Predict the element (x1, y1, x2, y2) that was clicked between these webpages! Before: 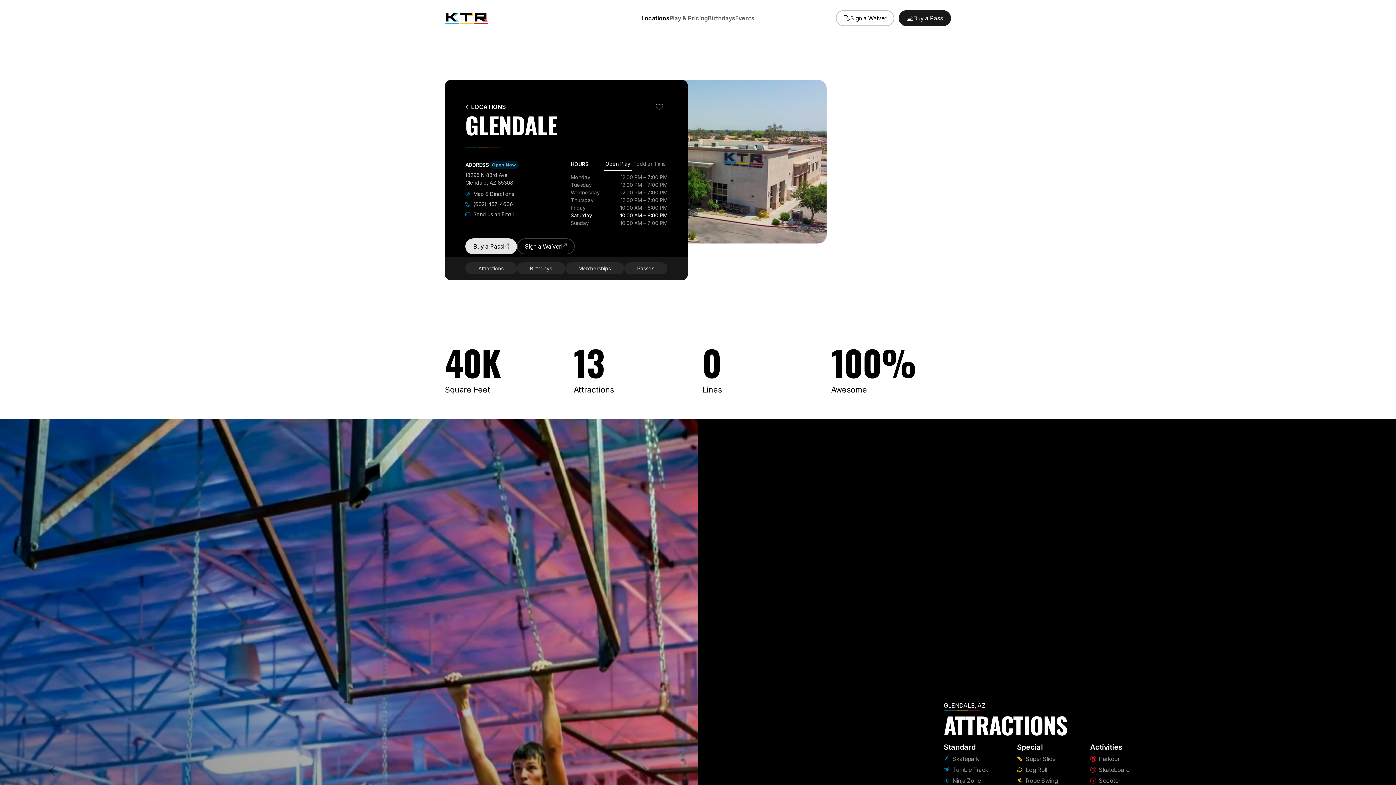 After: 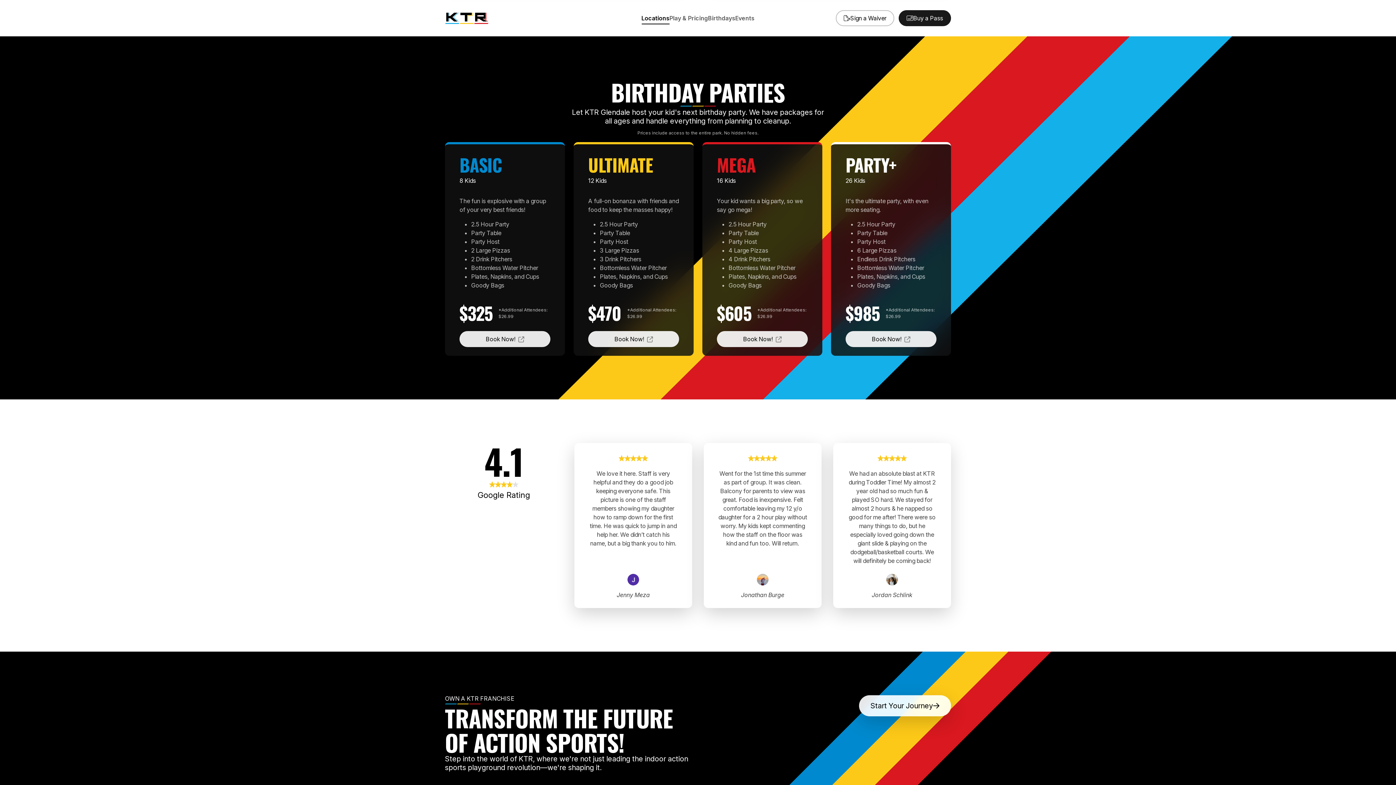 Action: label: Birthdays bbox: (516, 262, 565, 274)